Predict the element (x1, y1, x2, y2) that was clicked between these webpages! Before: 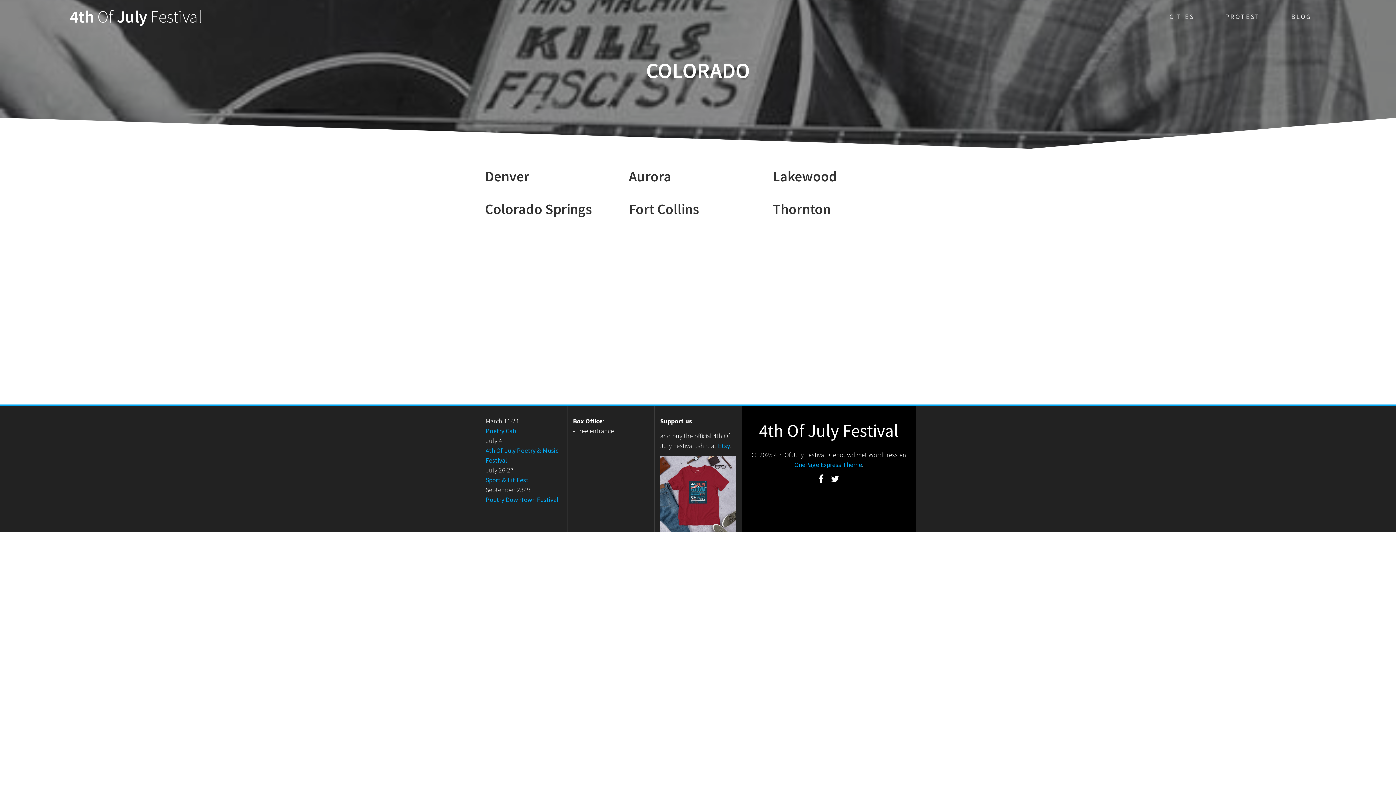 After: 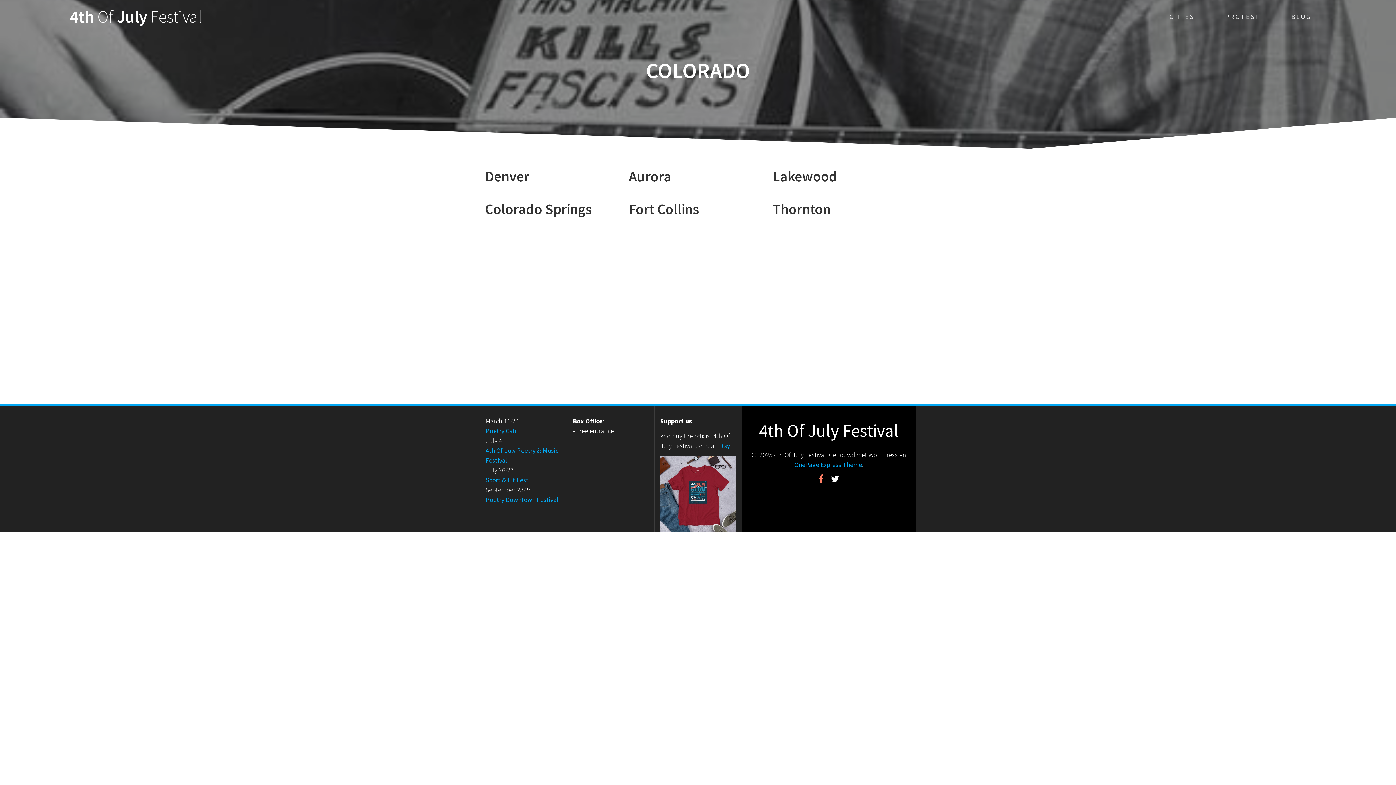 Action: bbox: (815, 476, 827, 484)